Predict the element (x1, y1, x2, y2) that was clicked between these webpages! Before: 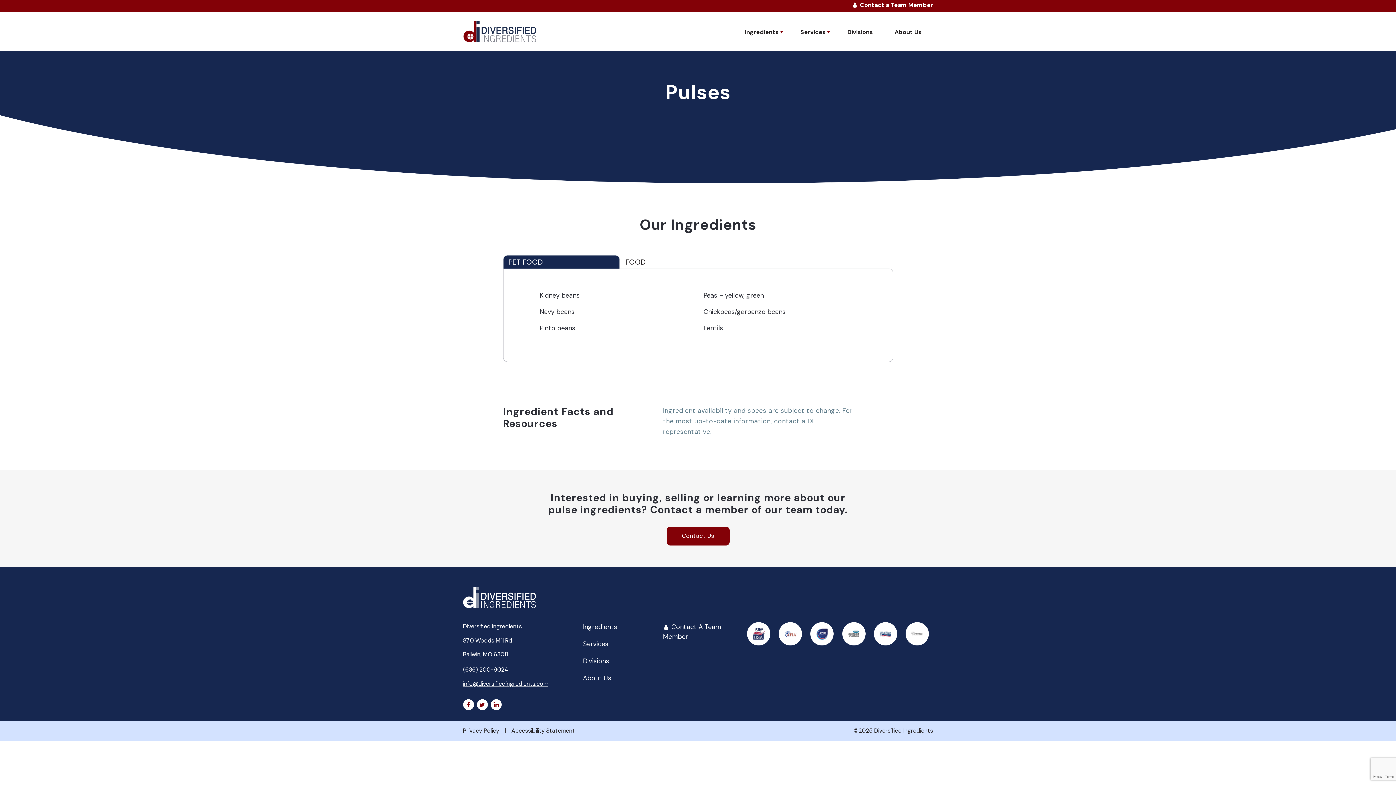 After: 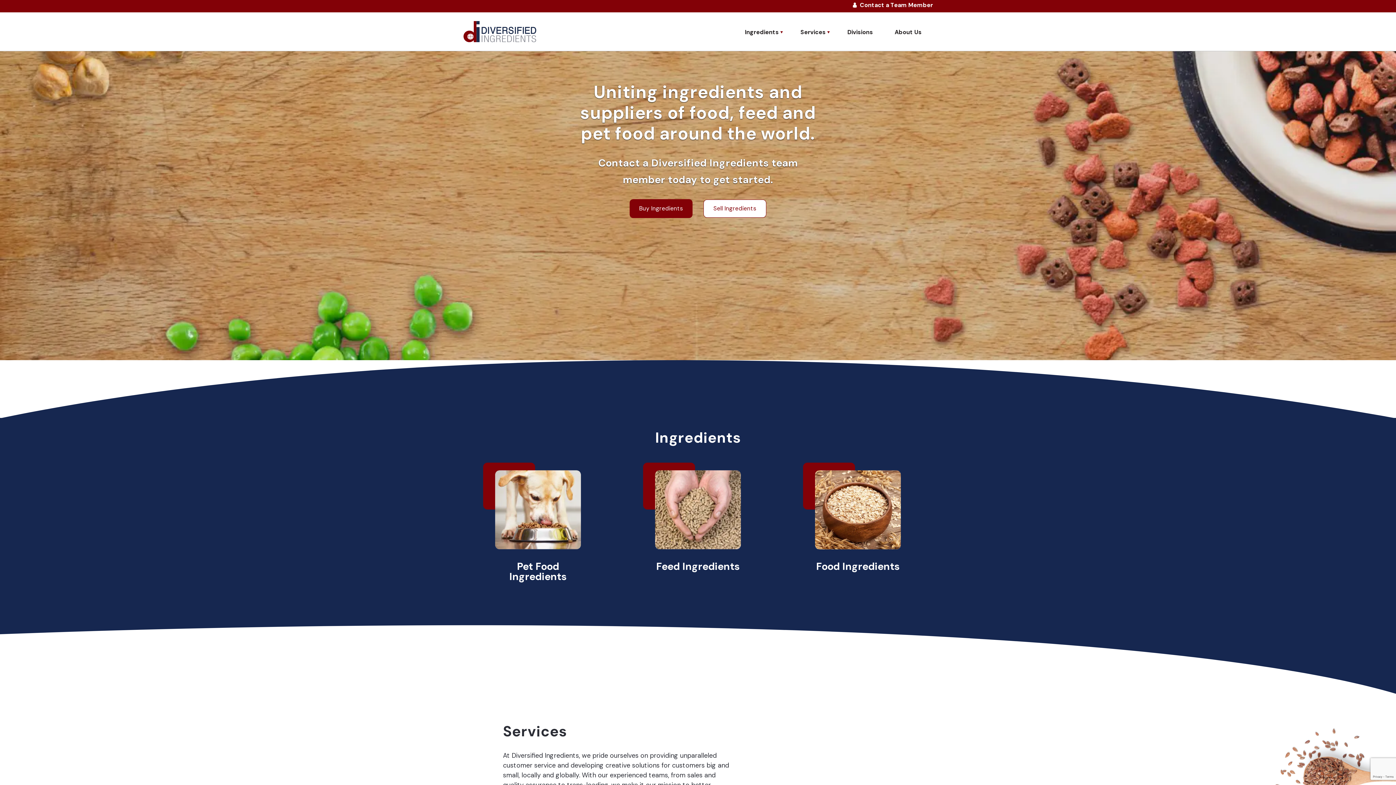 Action: bbox: (463, 578, 535, 616)